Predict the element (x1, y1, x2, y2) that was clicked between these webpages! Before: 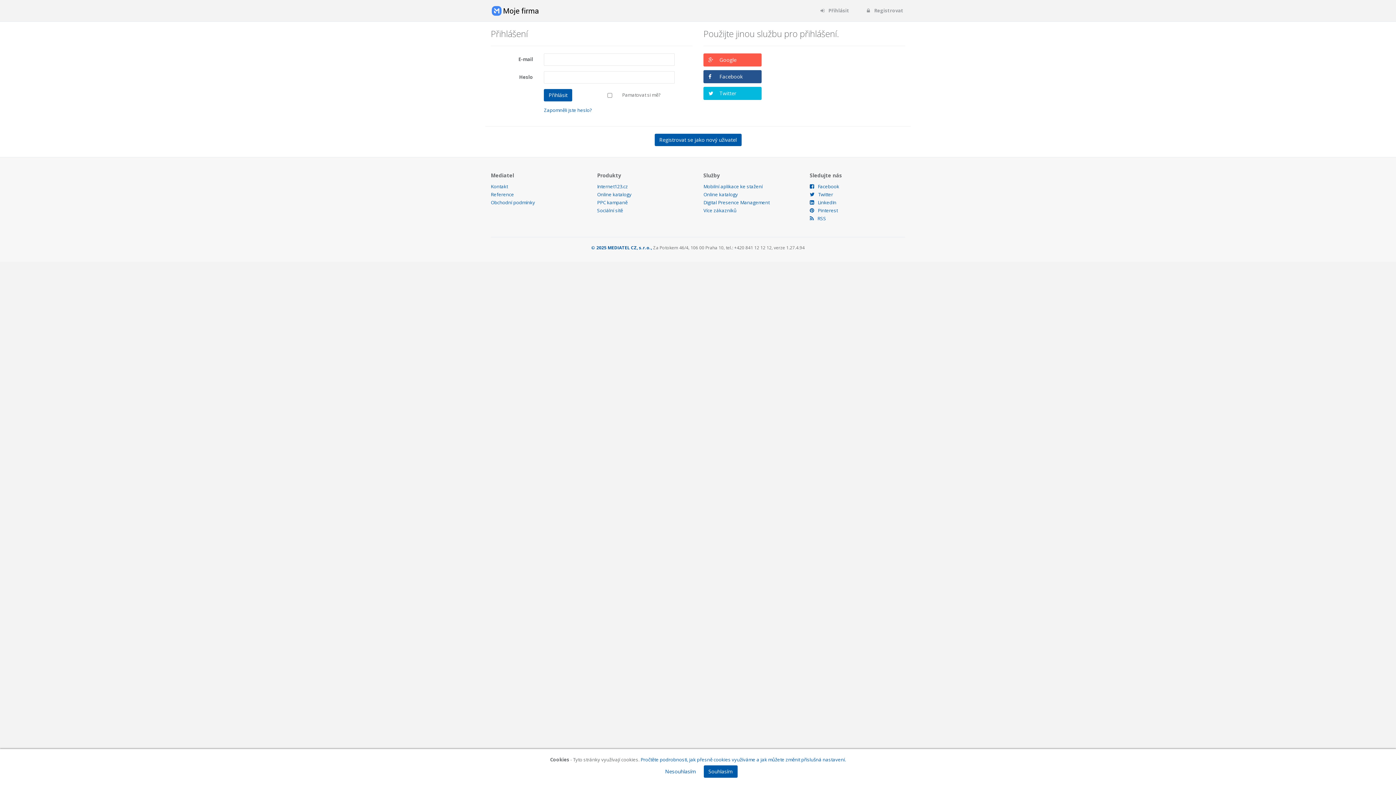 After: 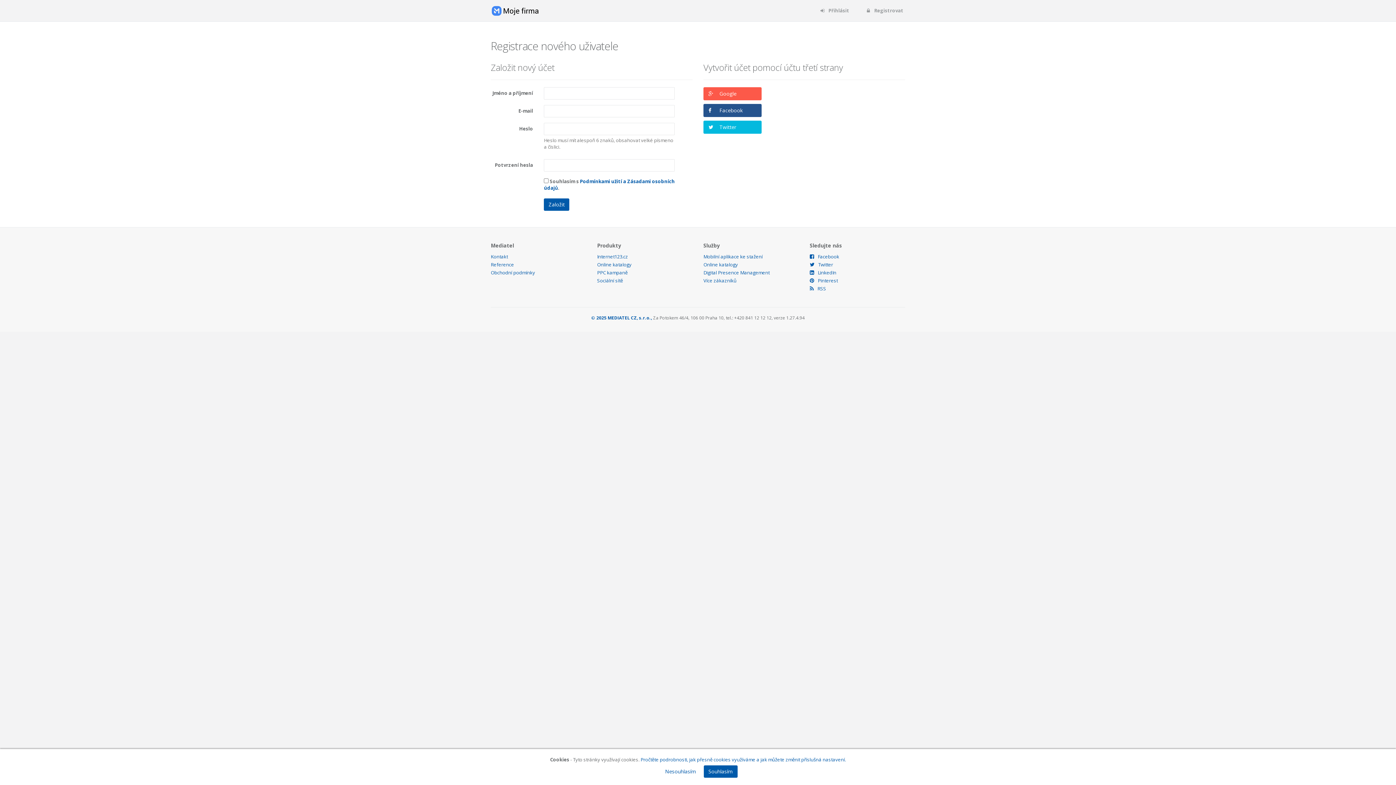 Action: bbox: (856, 0, 910, 21) label:  Registrovat